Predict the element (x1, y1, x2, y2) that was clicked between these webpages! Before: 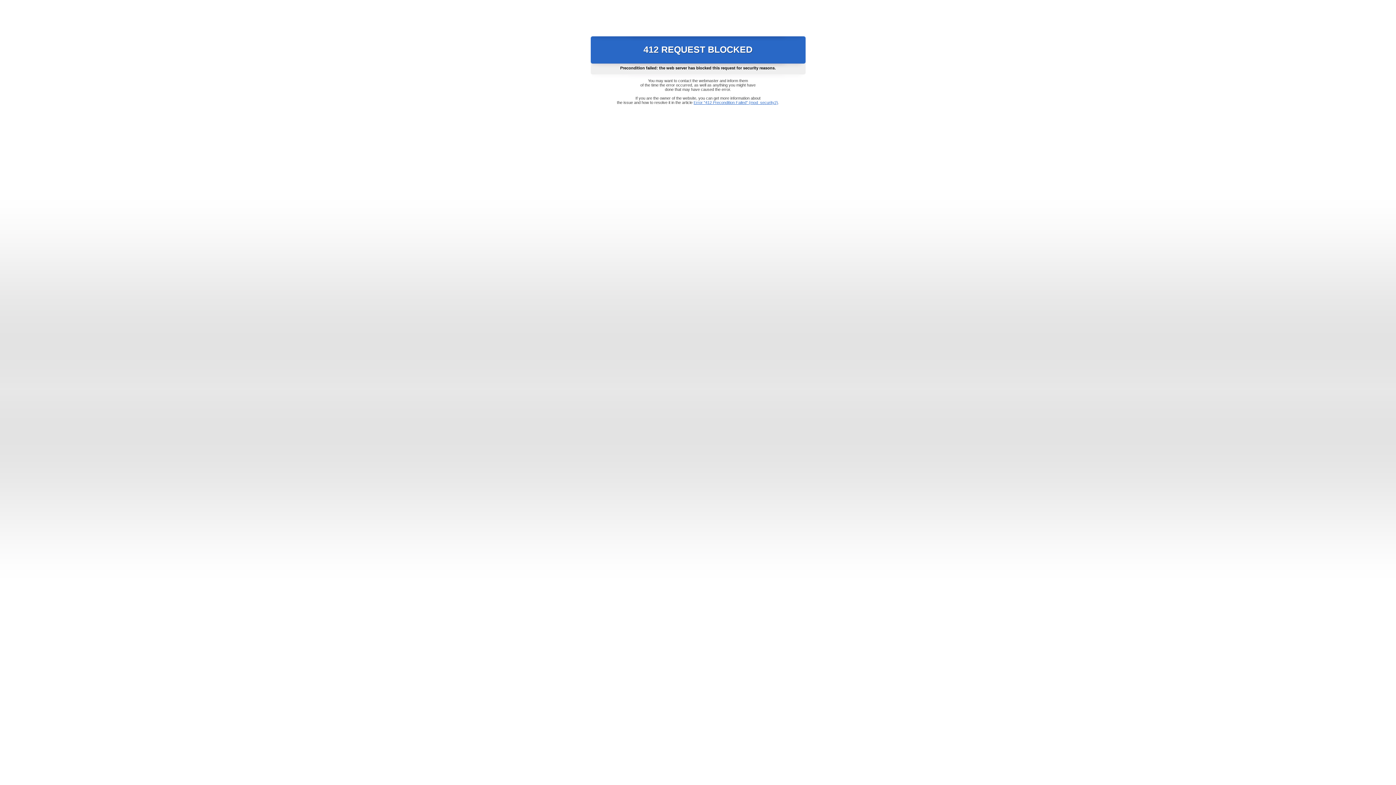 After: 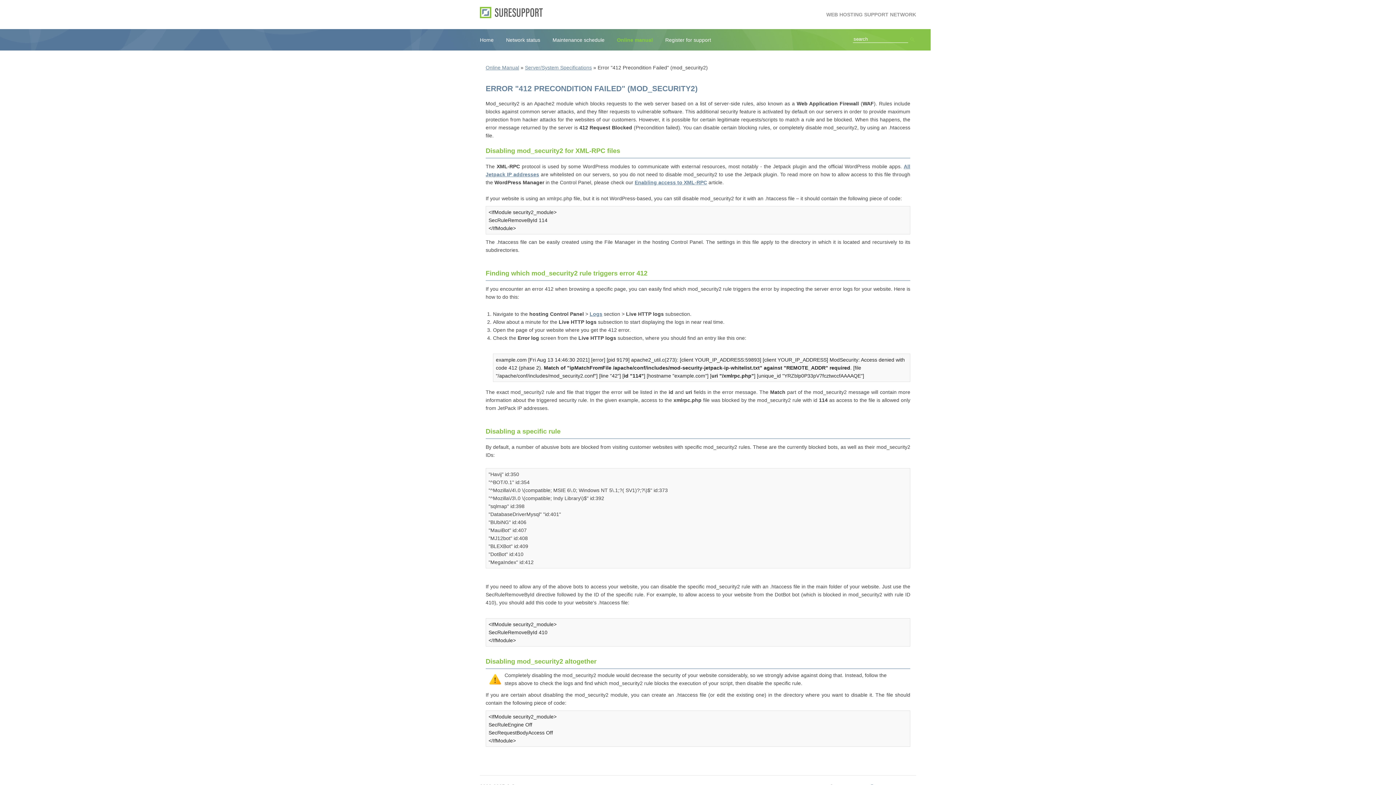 Action: label: Error "412 Precondition Failed" (mod_security2) bbox: (693, 100, 778, 104)